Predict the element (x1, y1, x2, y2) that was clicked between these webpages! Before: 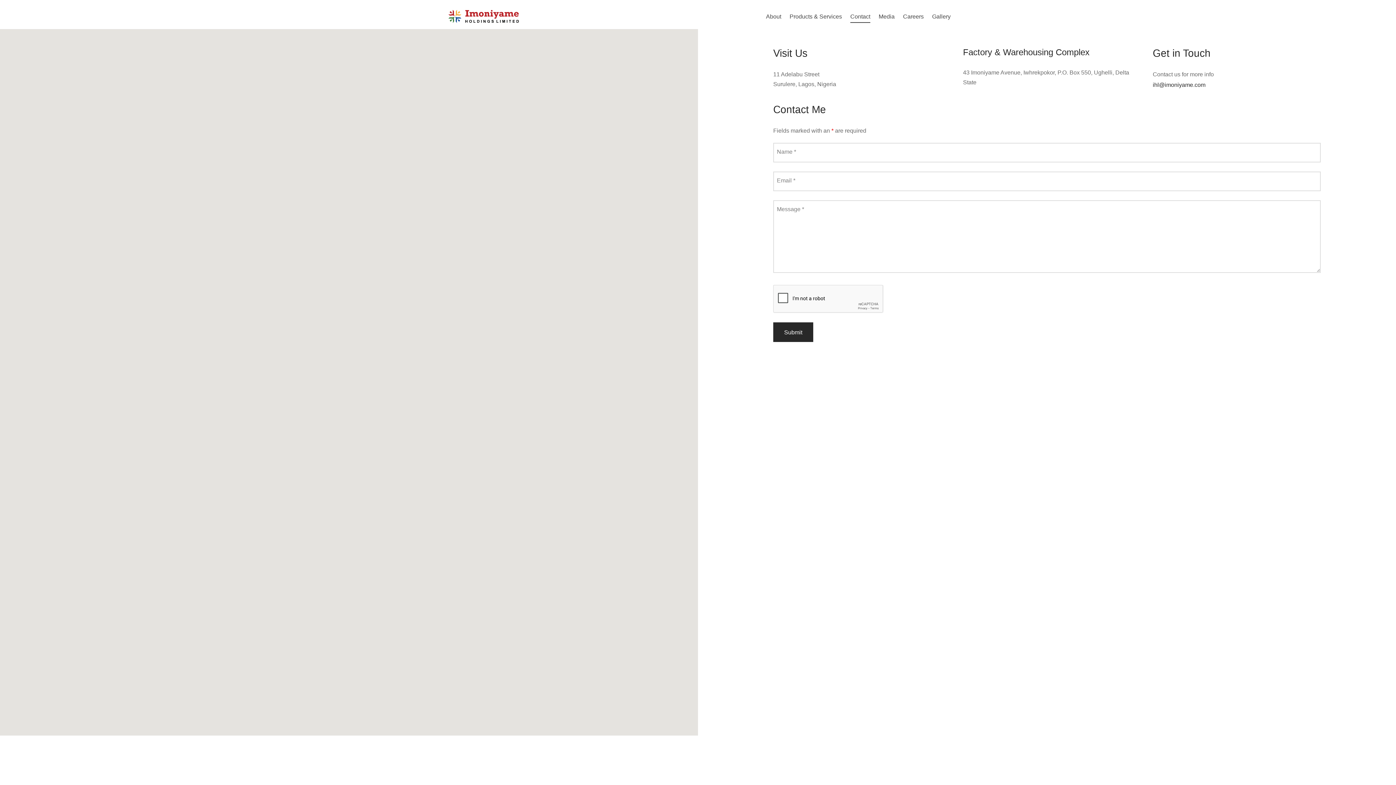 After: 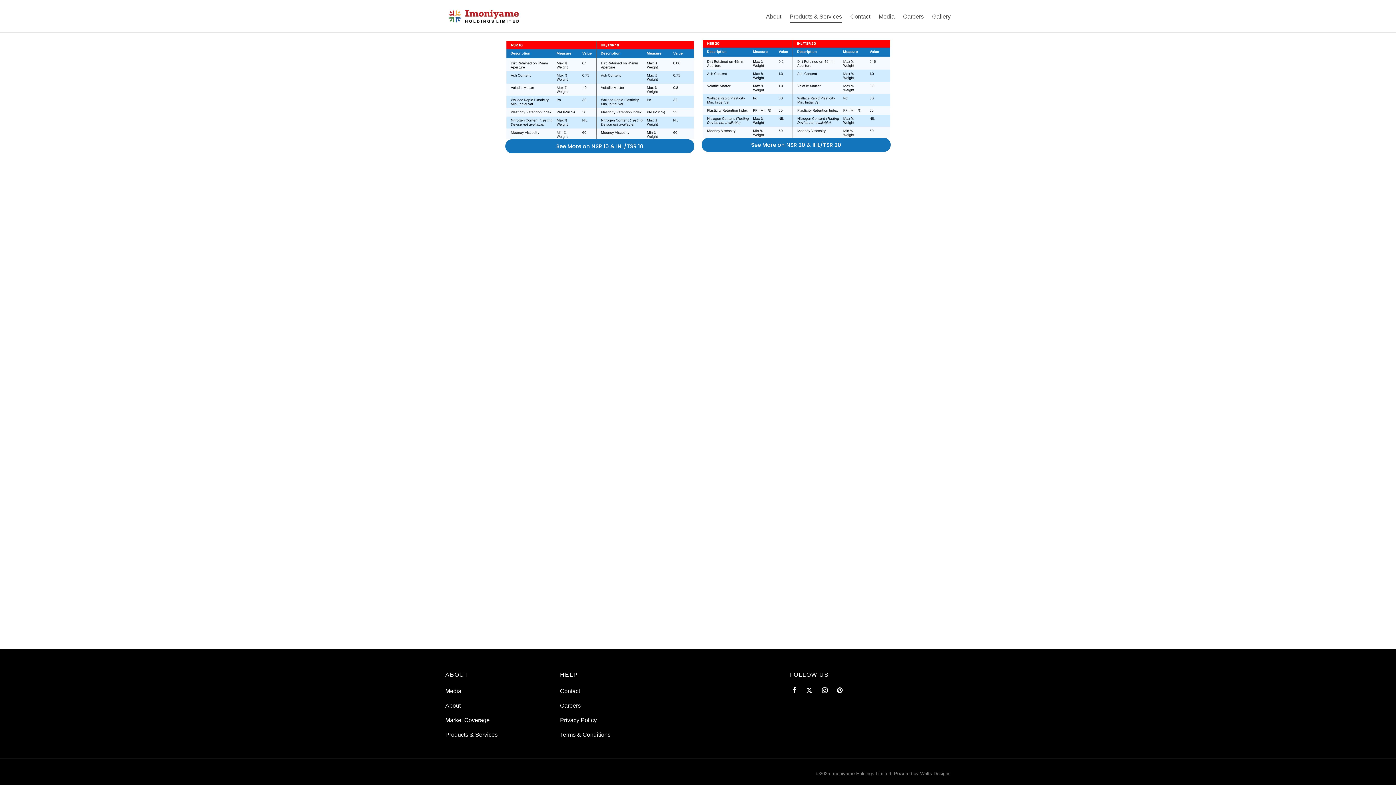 Action: label: Products & Services bbox: (789, 9, 842, 23)